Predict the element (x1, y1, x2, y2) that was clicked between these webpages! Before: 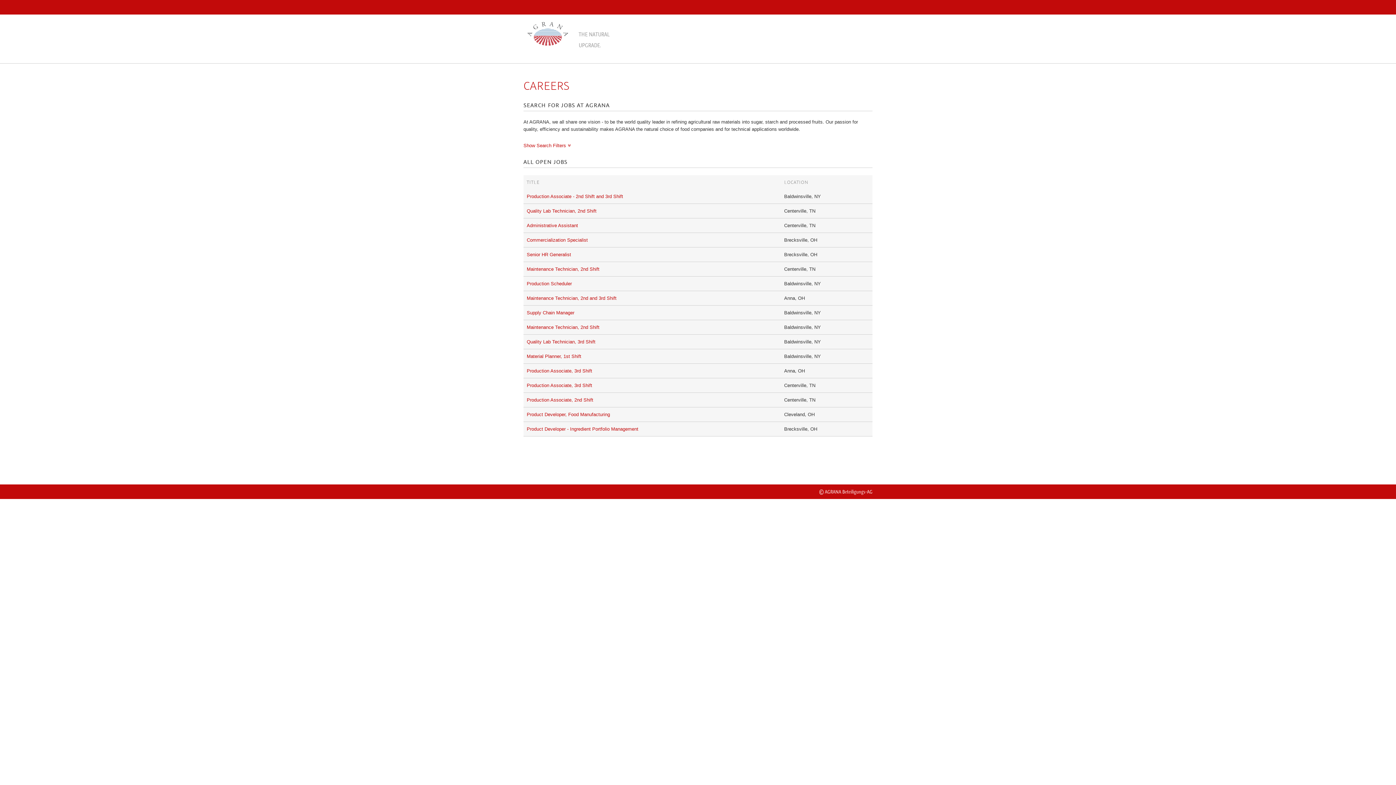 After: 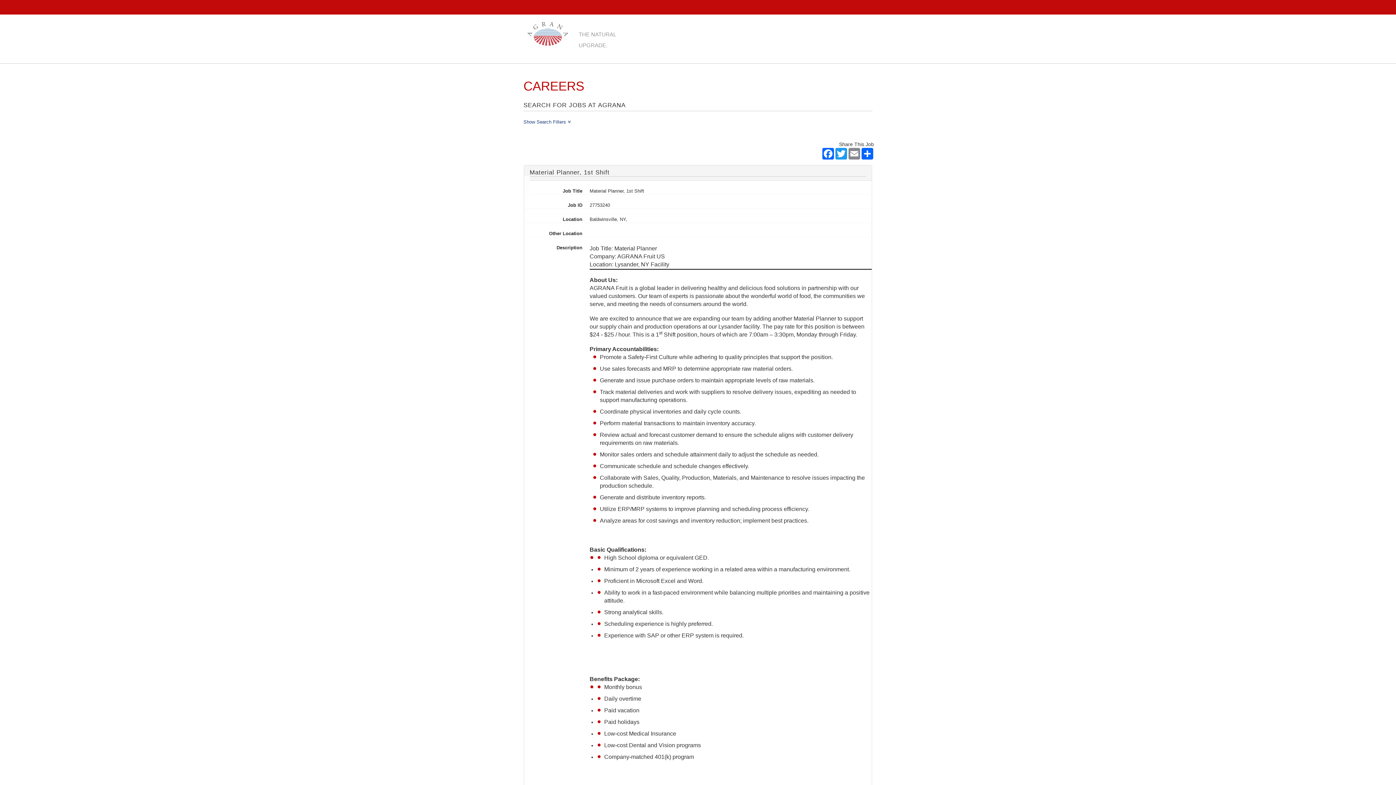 Action: bbox: (526, 353, 581, 359) label: Material Planner, 1st Shift